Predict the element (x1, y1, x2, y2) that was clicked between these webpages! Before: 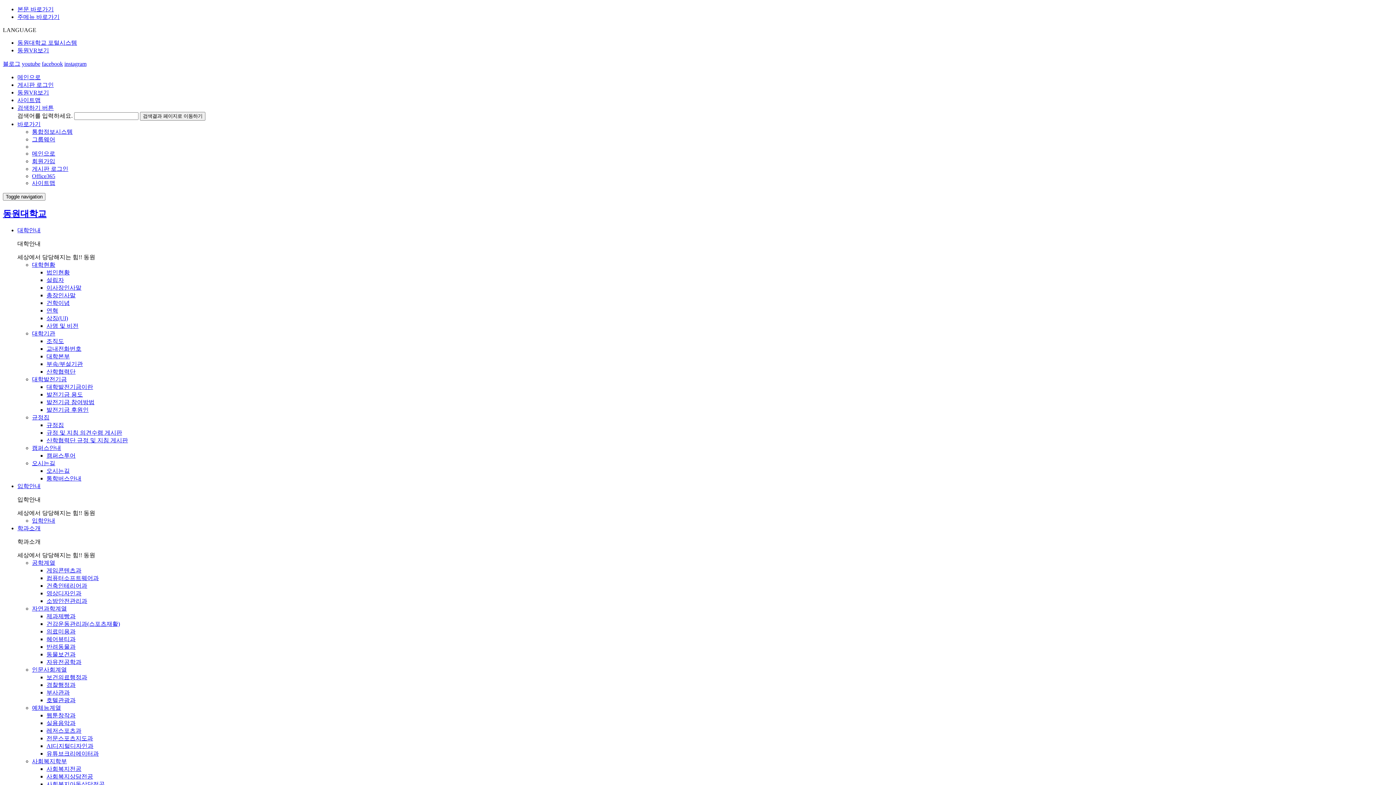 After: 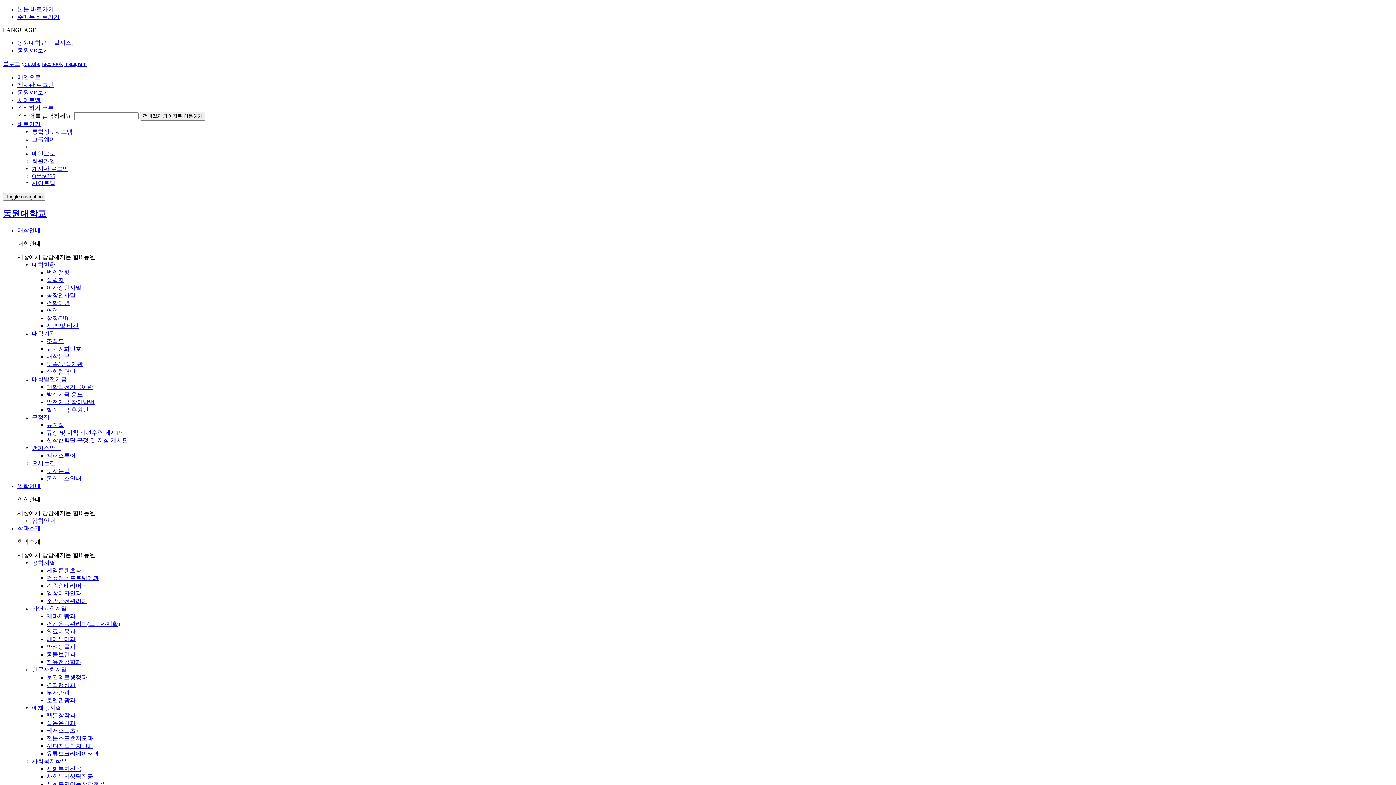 Action: bbox: (32, 136, 55, 142) label: 그룹웨어